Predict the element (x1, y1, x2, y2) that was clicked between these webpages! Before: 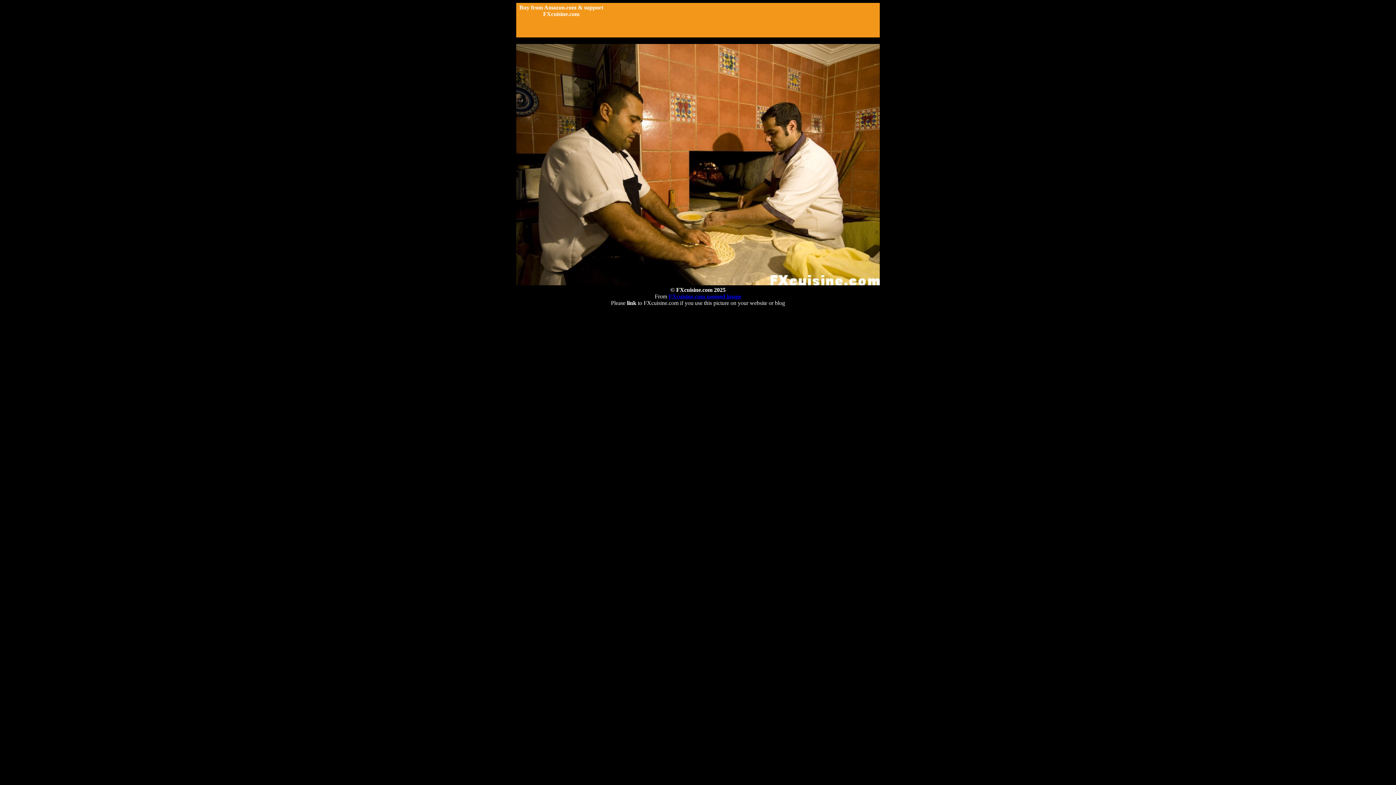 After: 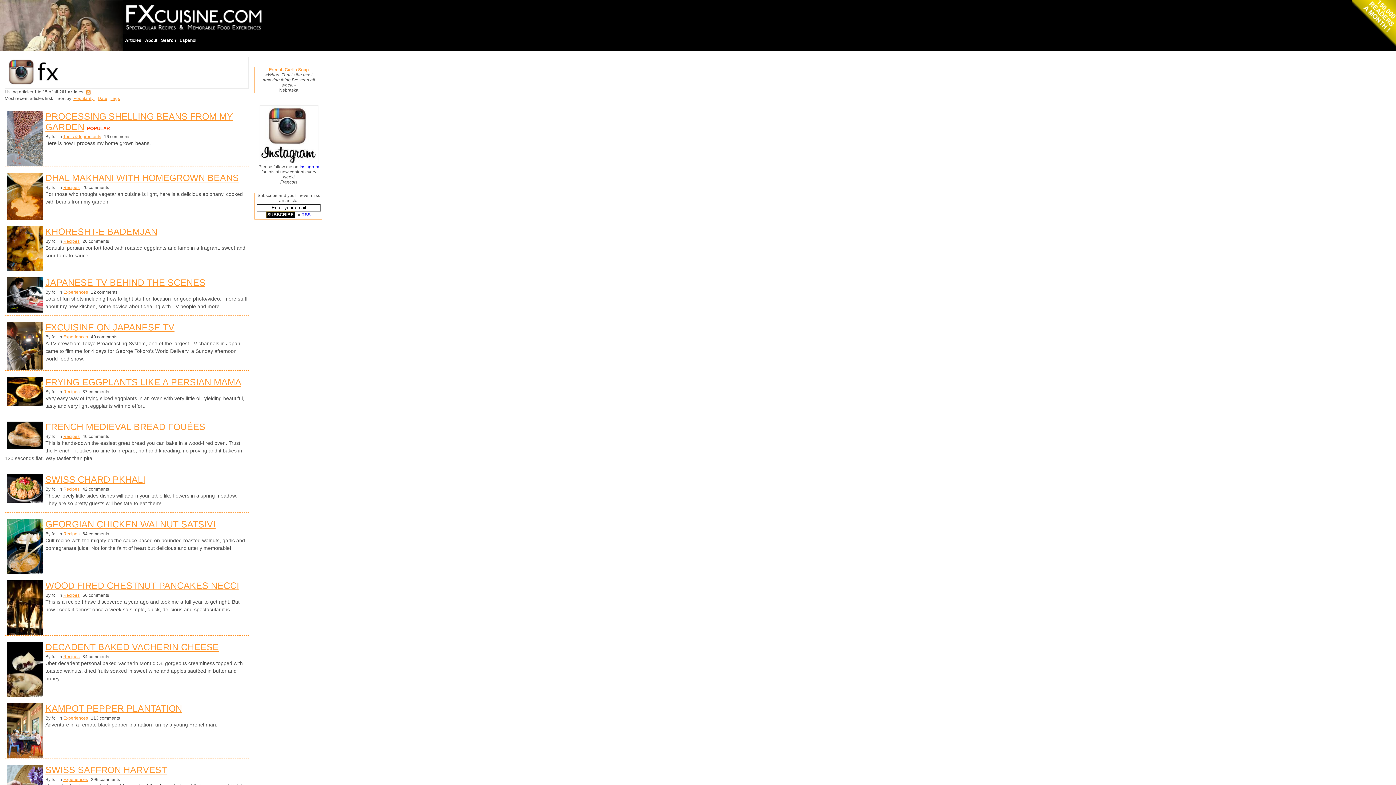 Action: label: FXcuisine.com zoomed image bbox: (668, 293, 741, 299)